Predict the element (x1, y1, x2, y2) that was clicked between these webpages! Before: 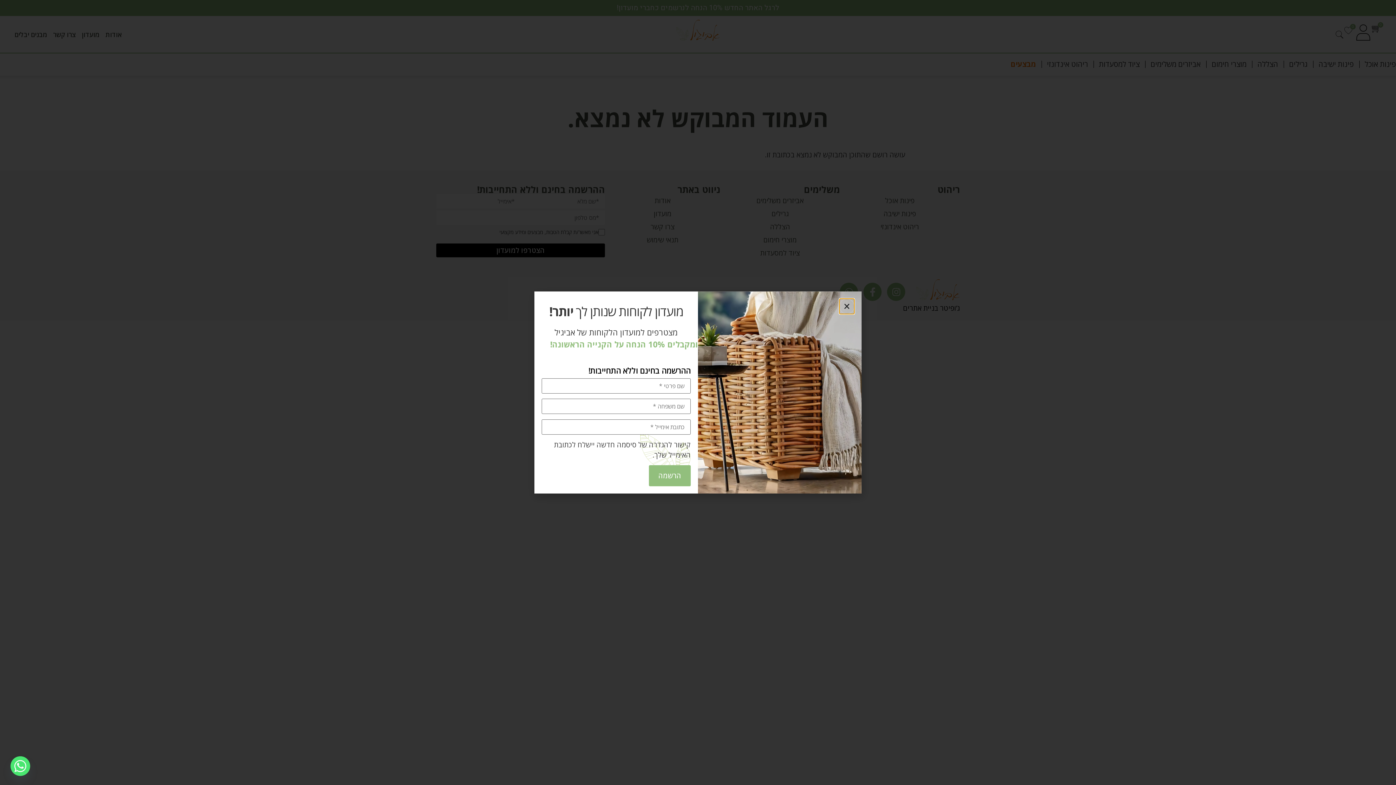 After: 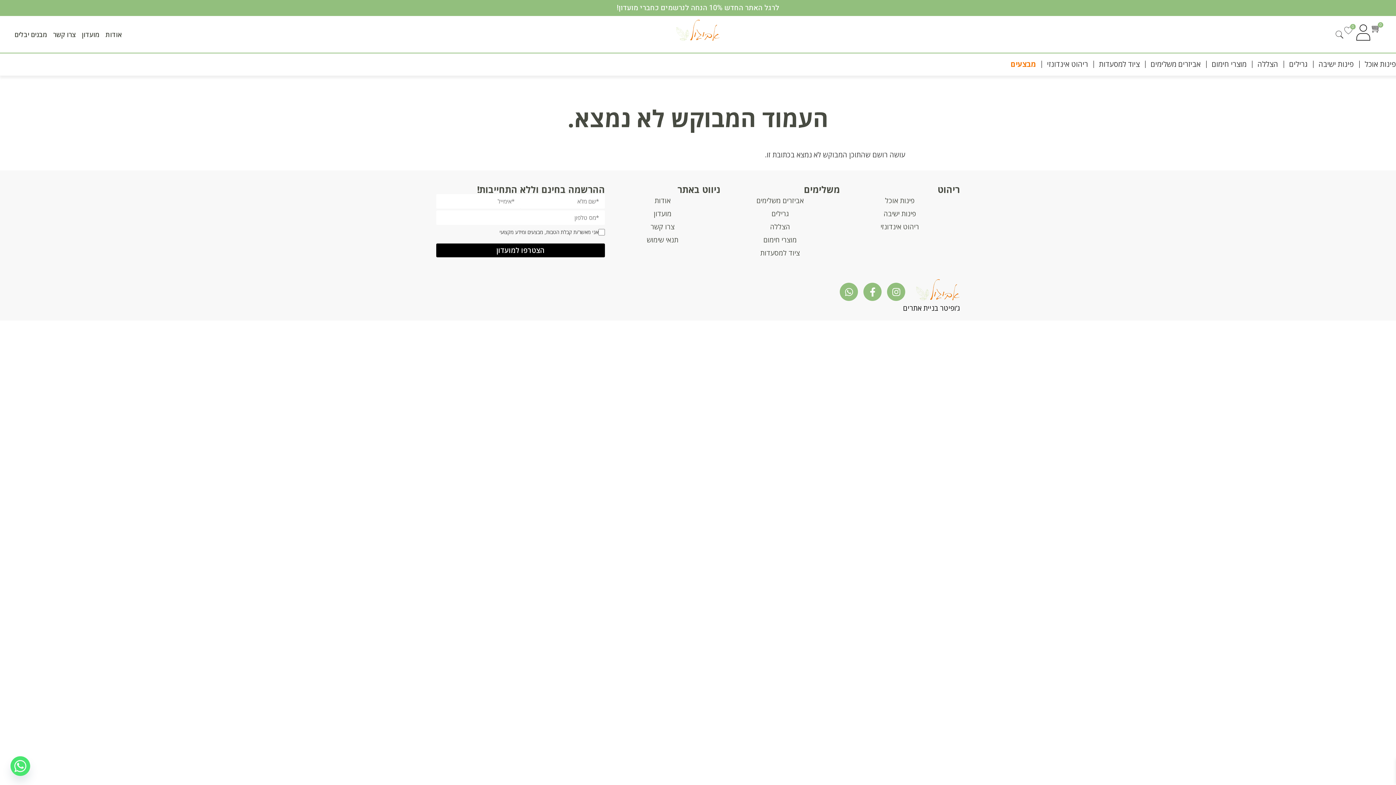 Action: bbox: (839, 299, 854, 314) label: Close